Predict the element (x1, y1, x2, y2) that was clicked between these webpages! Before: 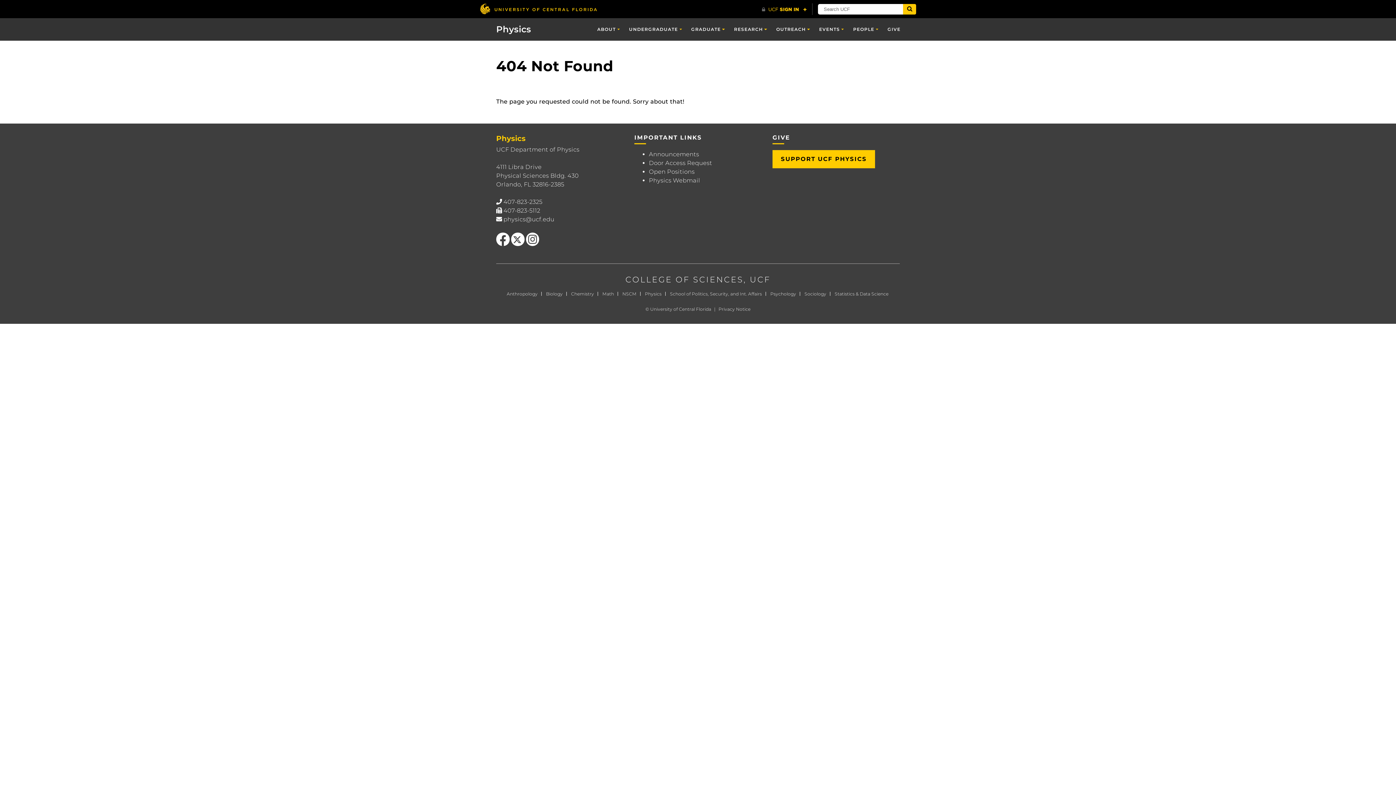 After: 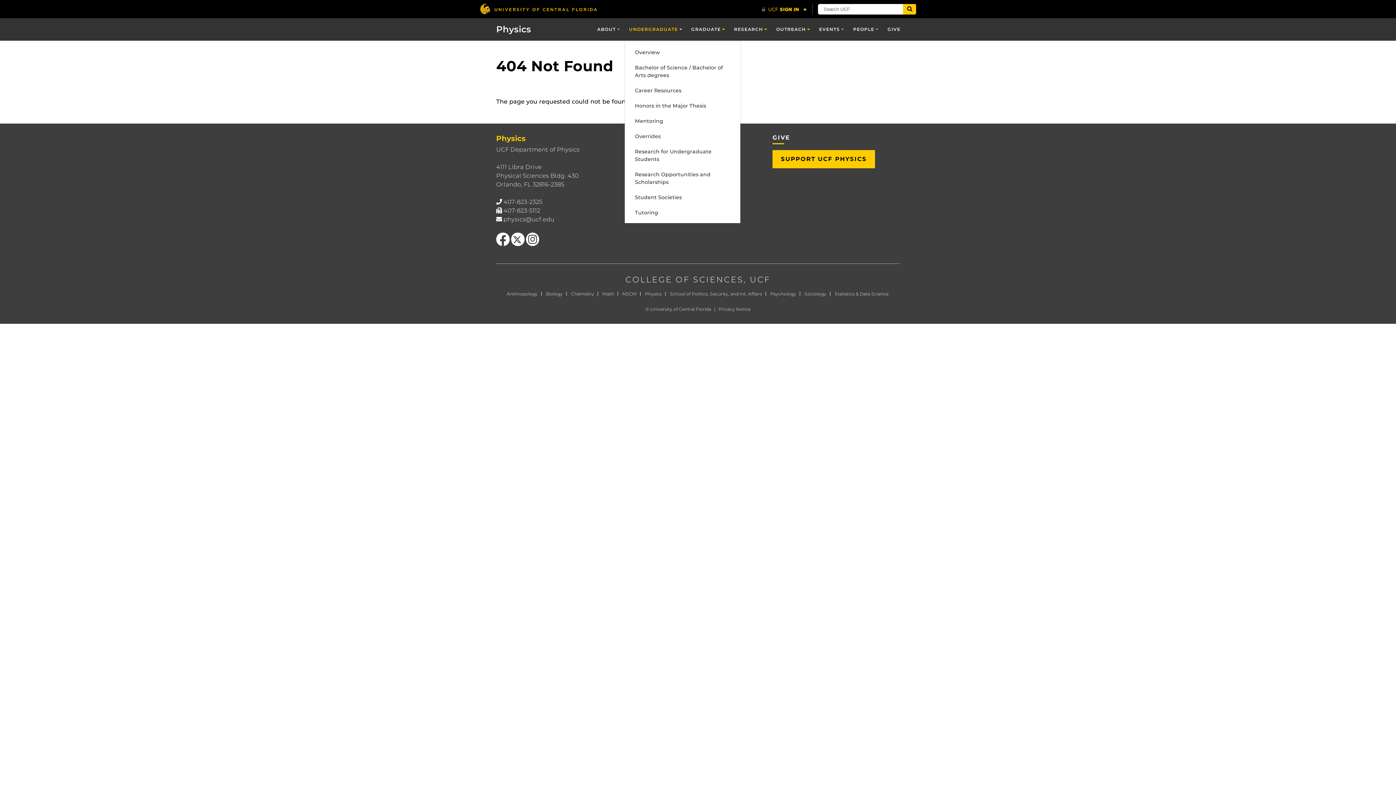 Action: bbox: (624, 18, 686, 40) label: UNDERGRADUATE